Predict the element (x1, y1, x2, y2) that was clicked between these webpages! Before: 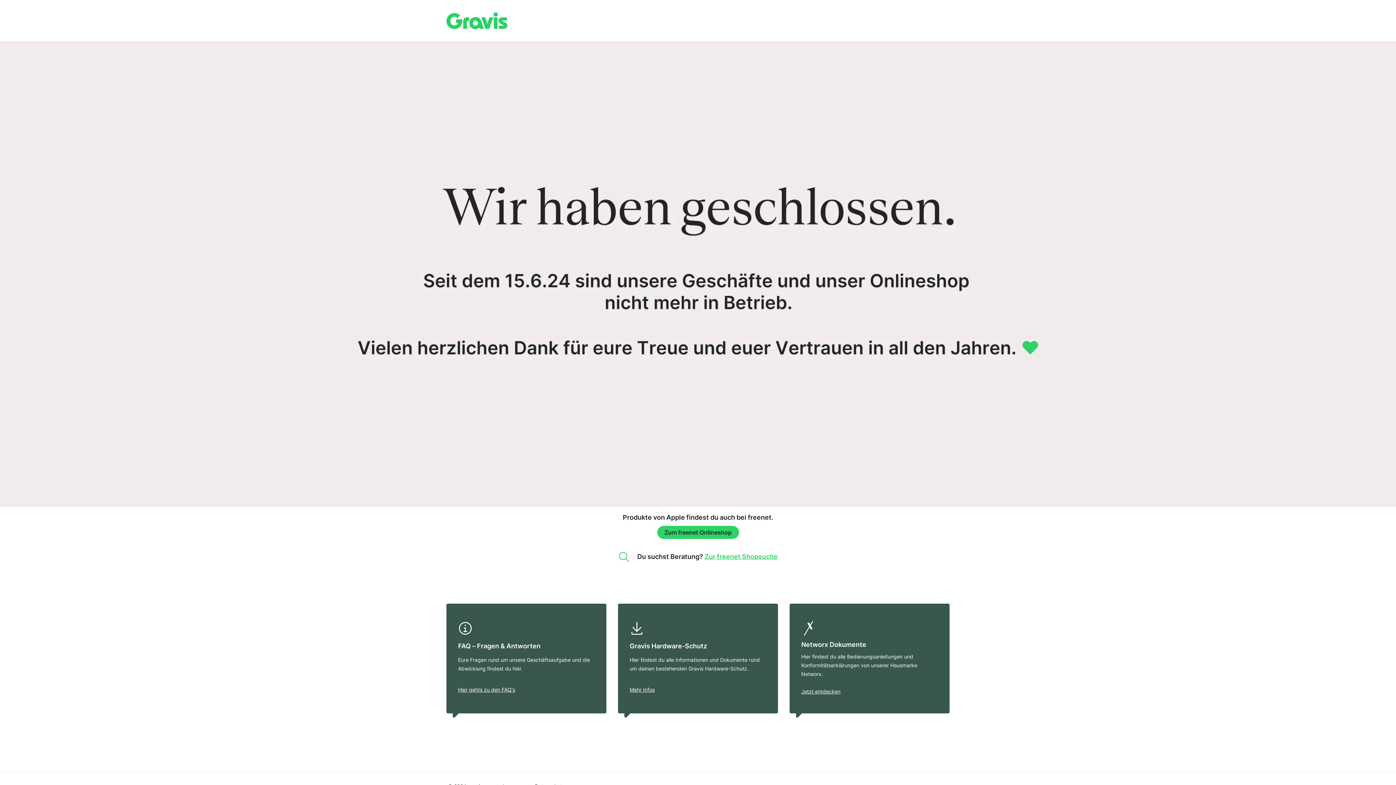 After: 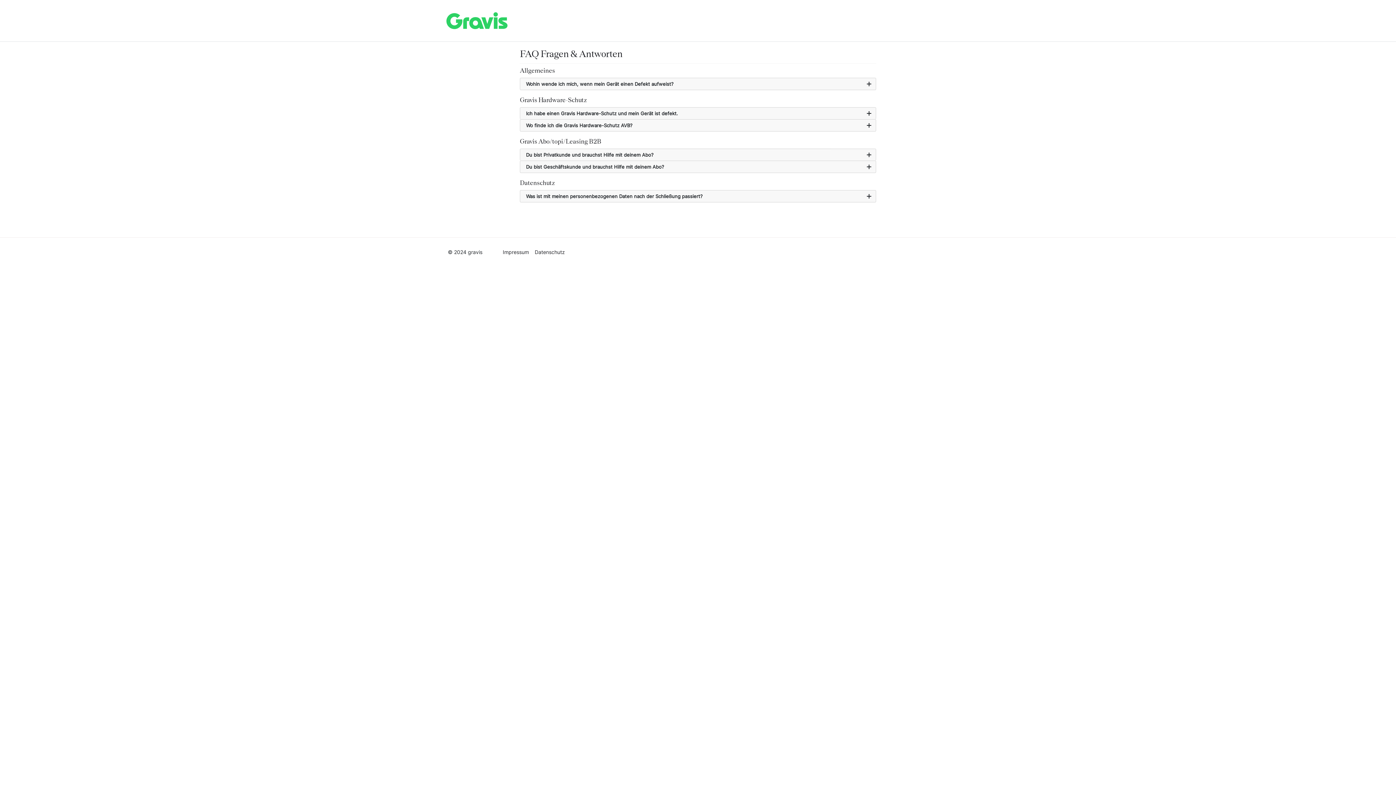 Action: label: Hier gehts zu den FAQ's bbox: (452, 685, 600, 694)